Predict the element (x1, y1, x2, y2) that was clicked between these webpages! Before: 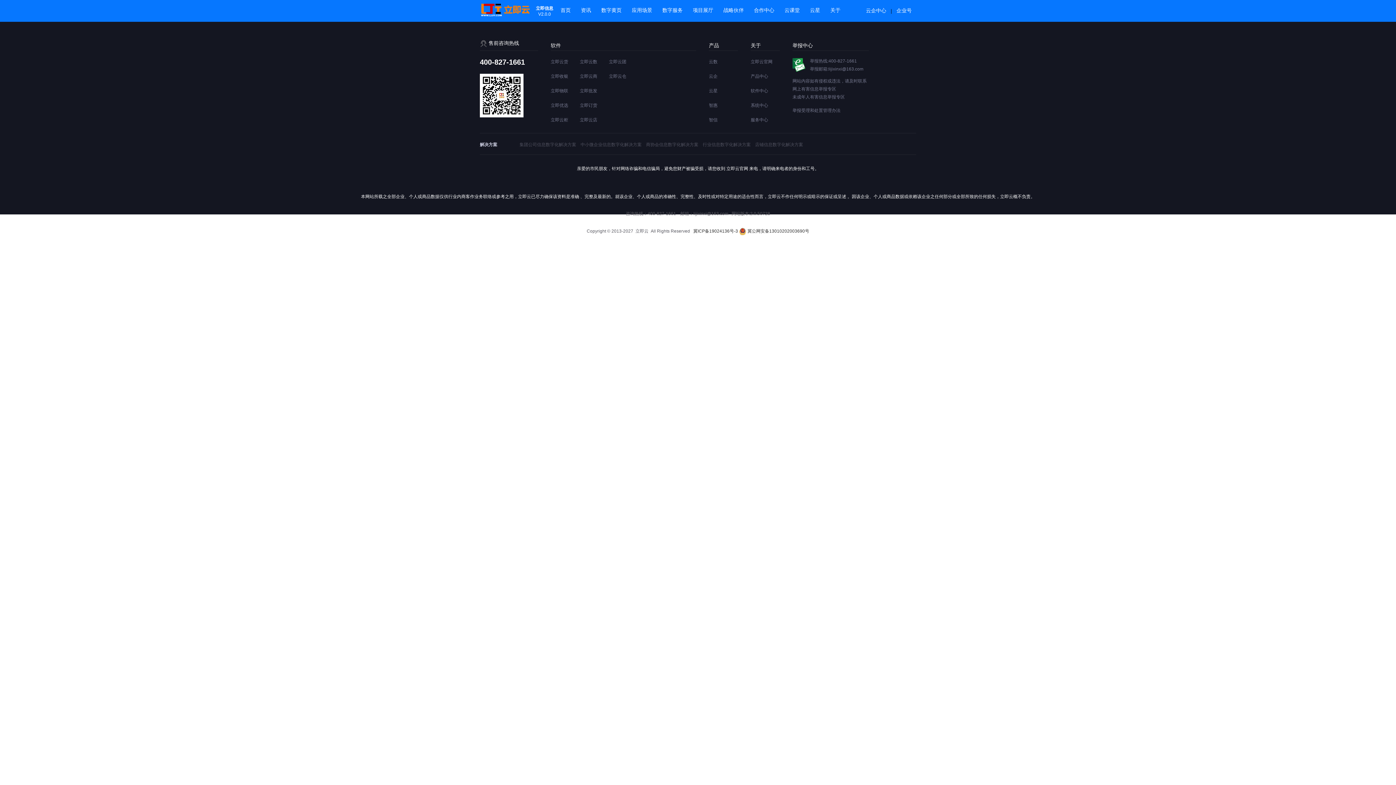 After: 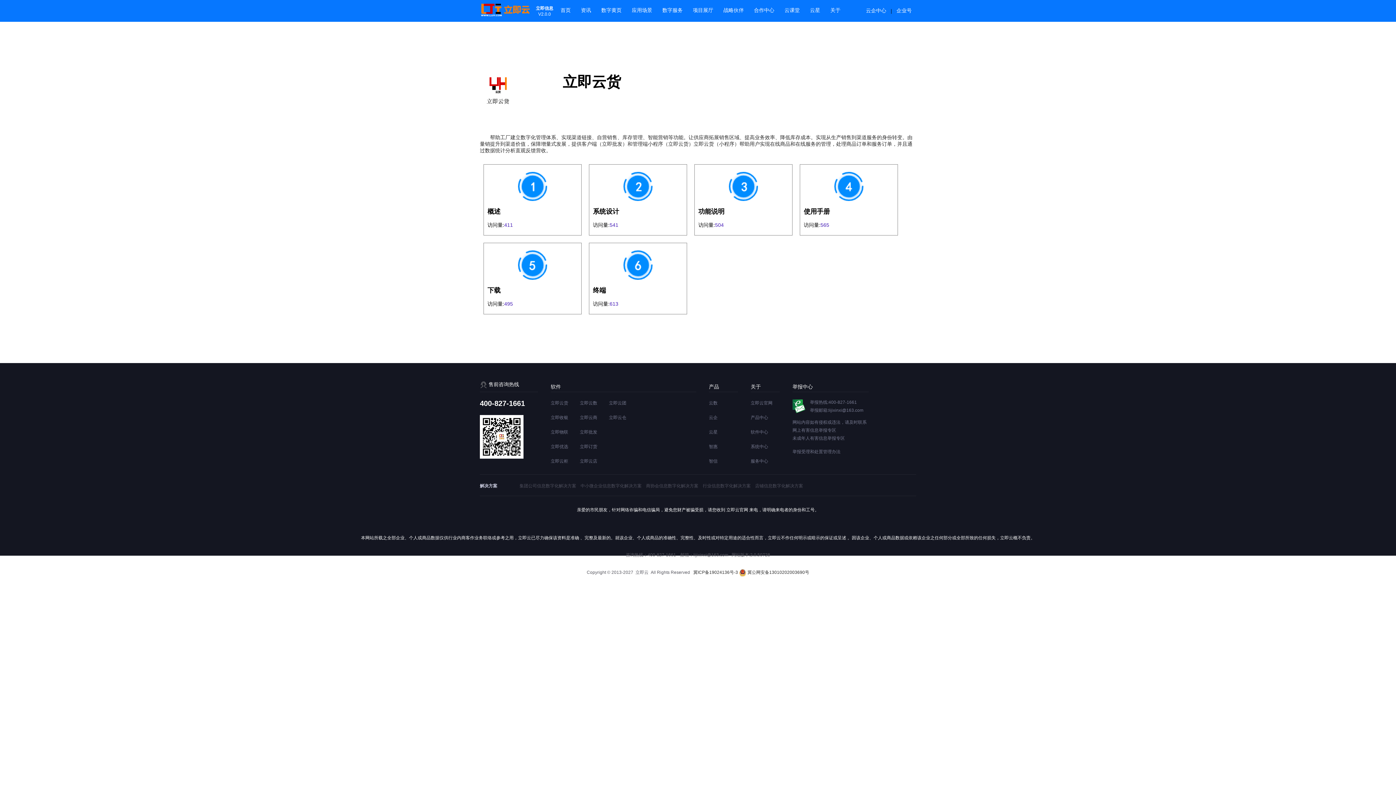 Action: label: 立即云货 bbox: (550, 50, 580, 65)